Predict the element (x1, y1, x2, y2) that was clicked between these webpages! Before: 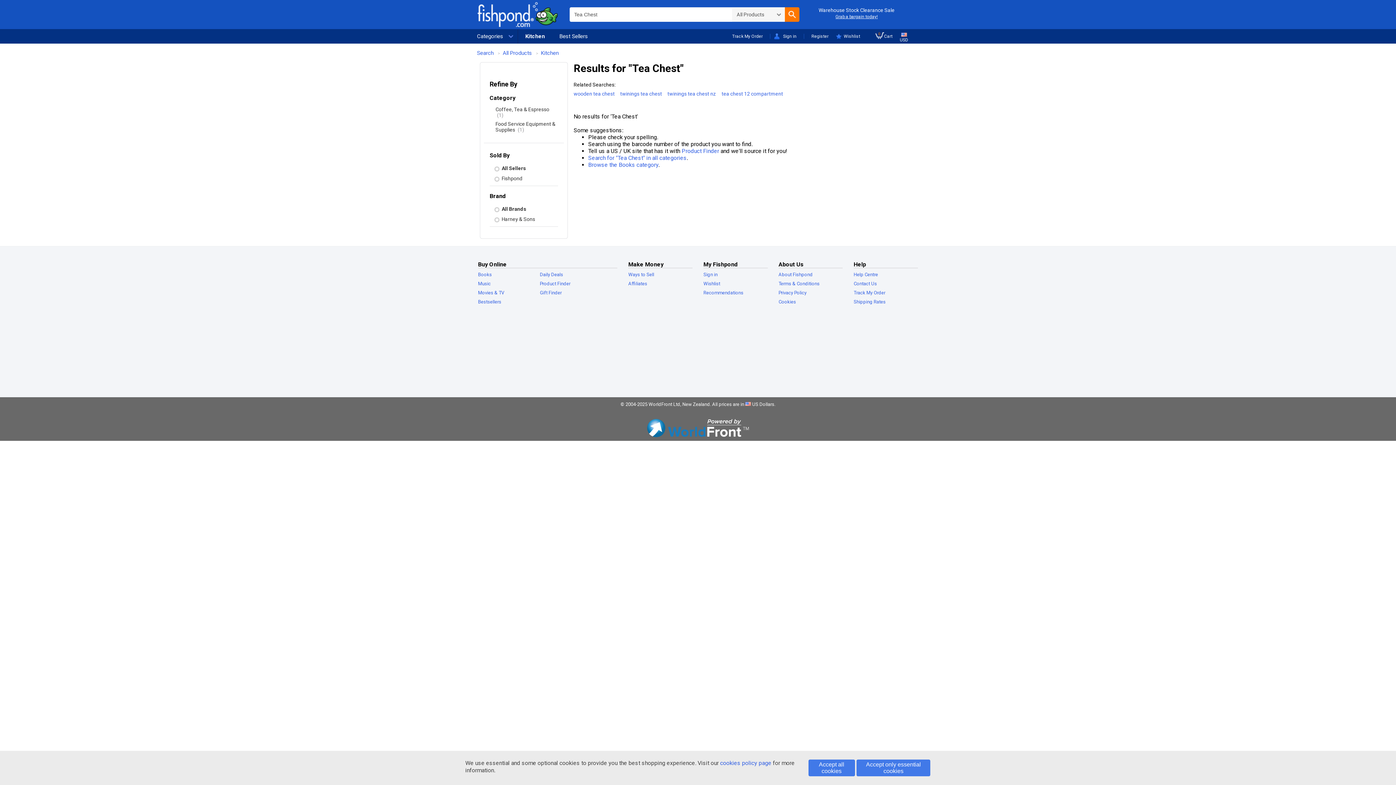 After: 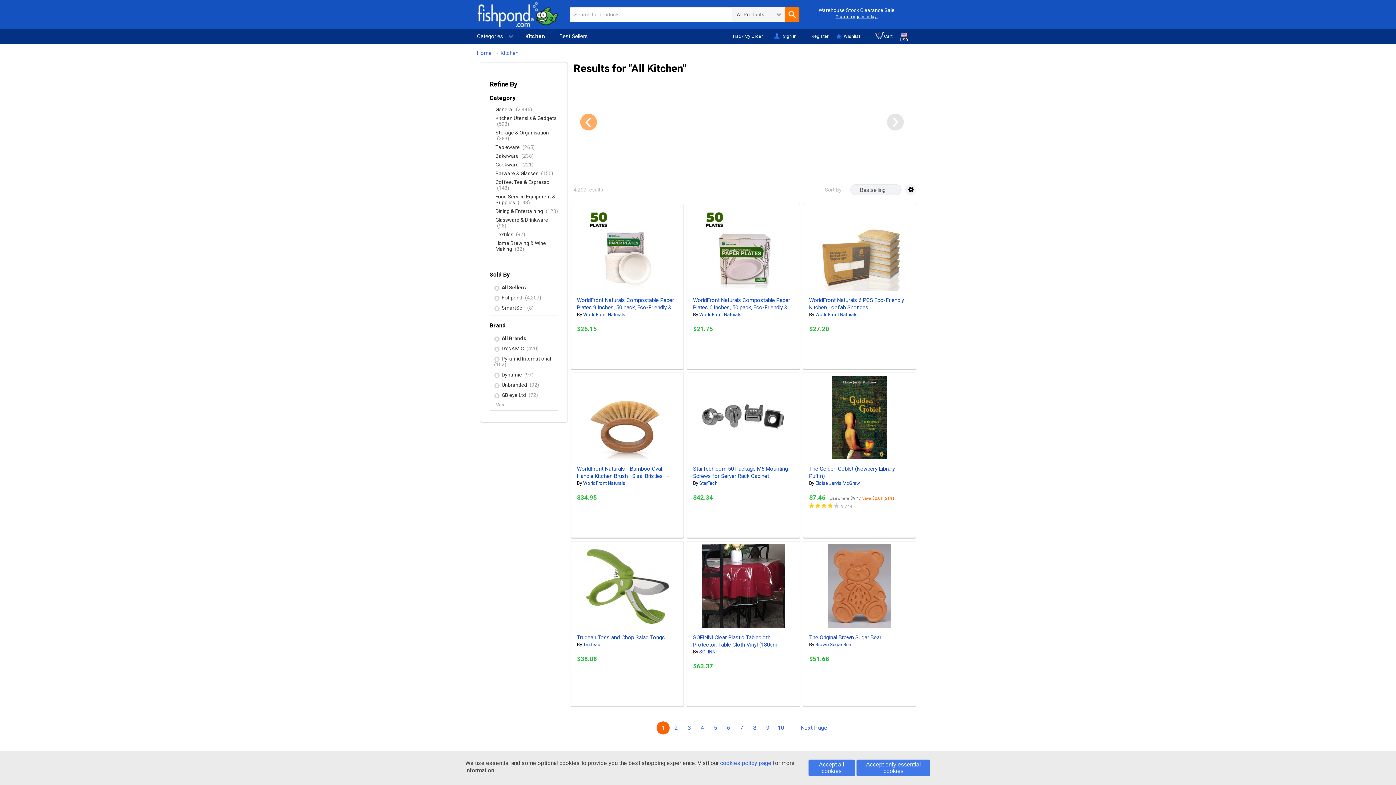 Action: bbox: (541, 49, 558, 56) label: Kitchen